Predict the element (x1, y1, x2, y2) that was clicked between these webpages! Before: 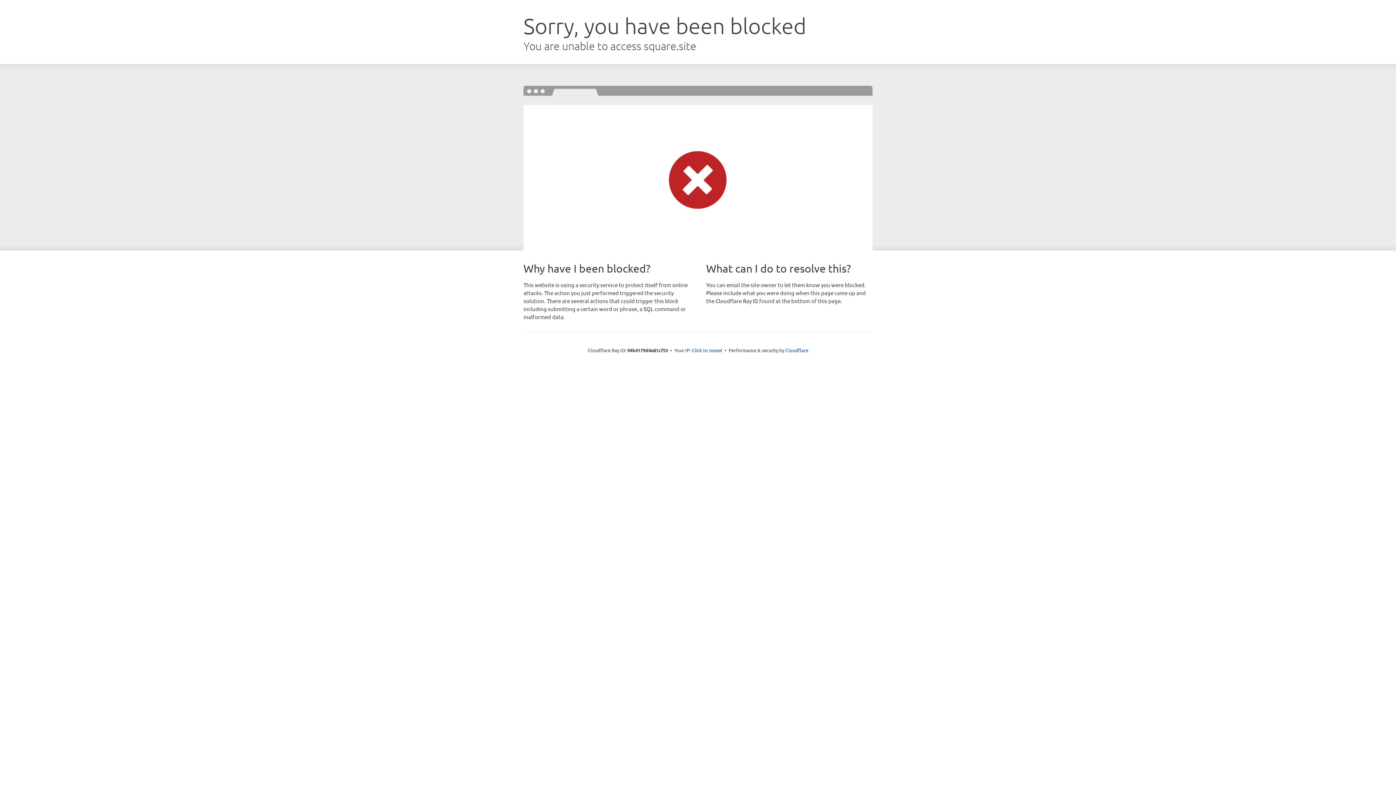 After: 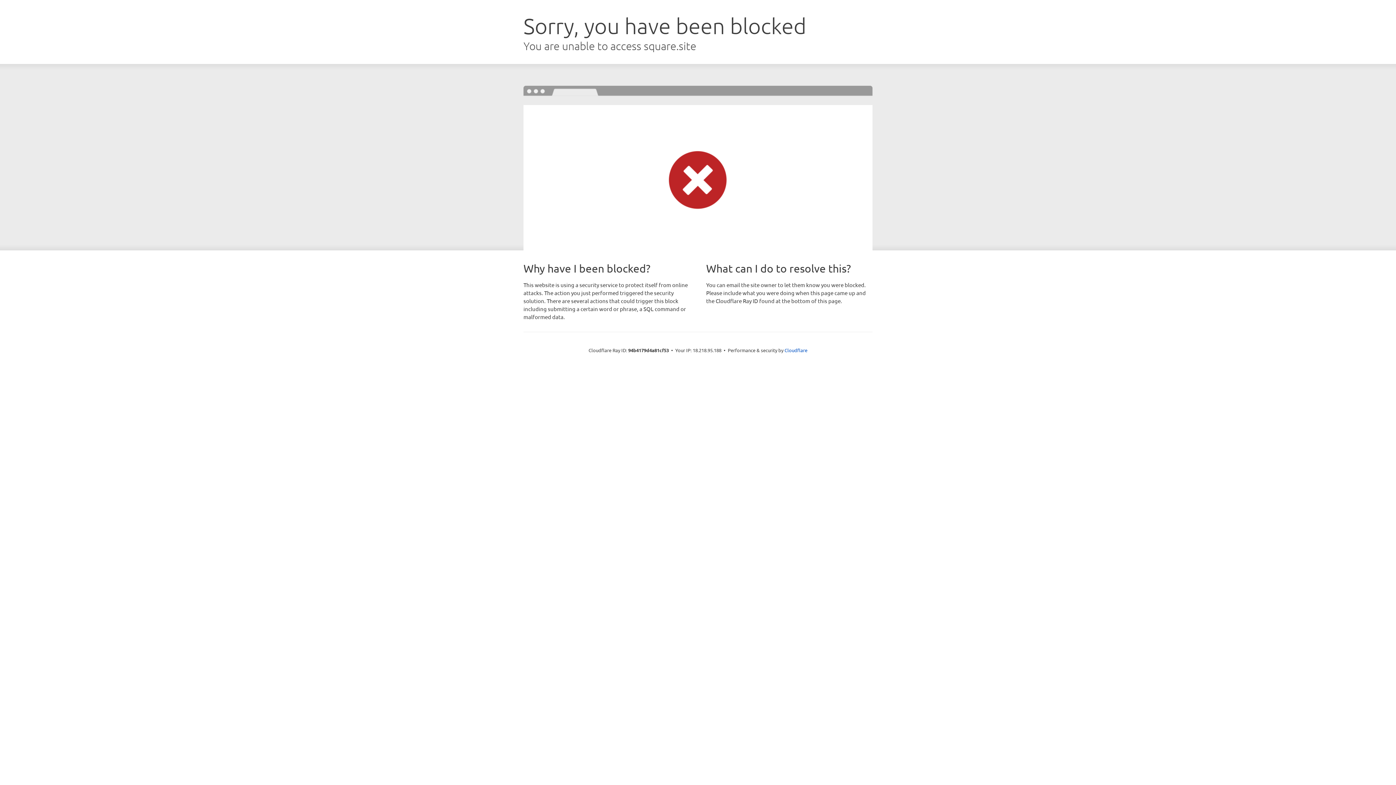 Action: label: Click to reveal bbox: (692, 346, 722, 353)